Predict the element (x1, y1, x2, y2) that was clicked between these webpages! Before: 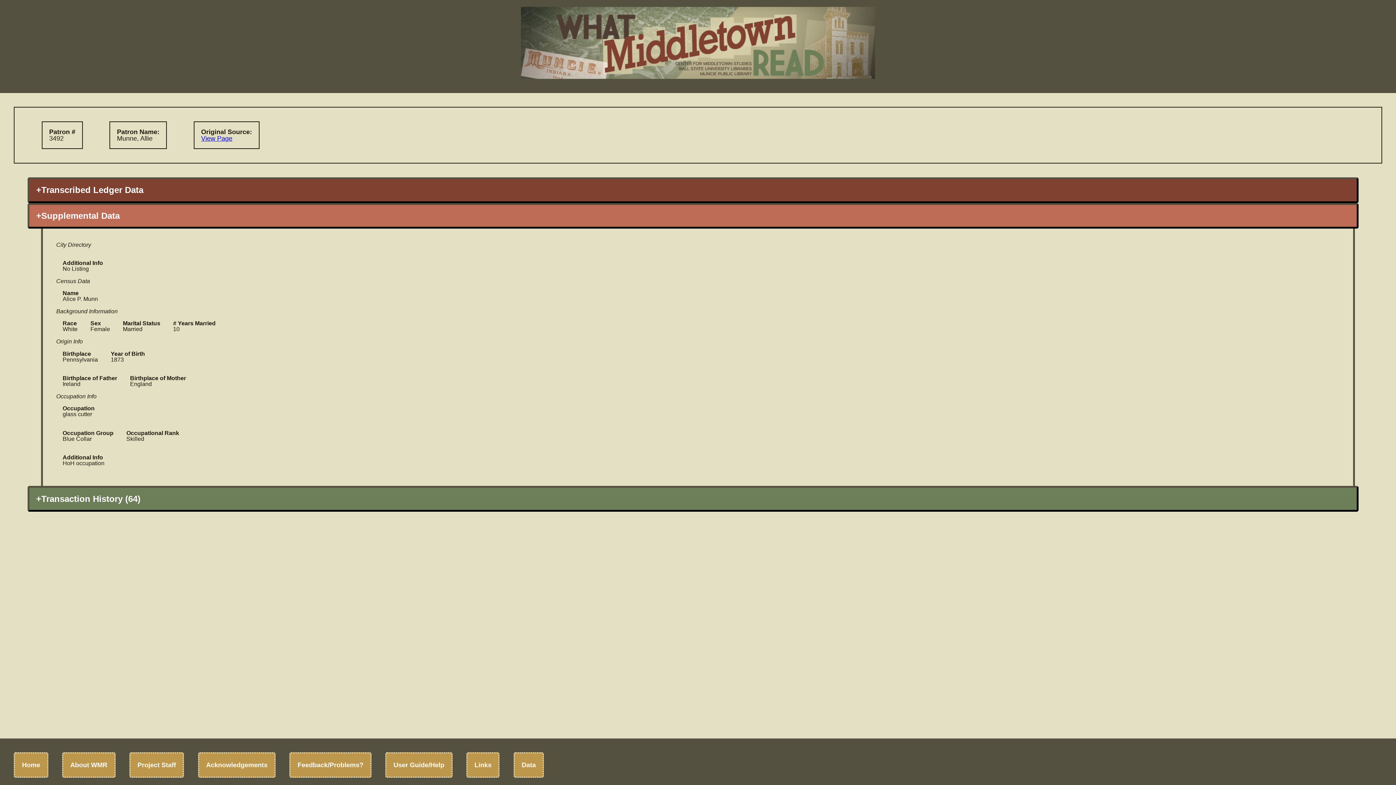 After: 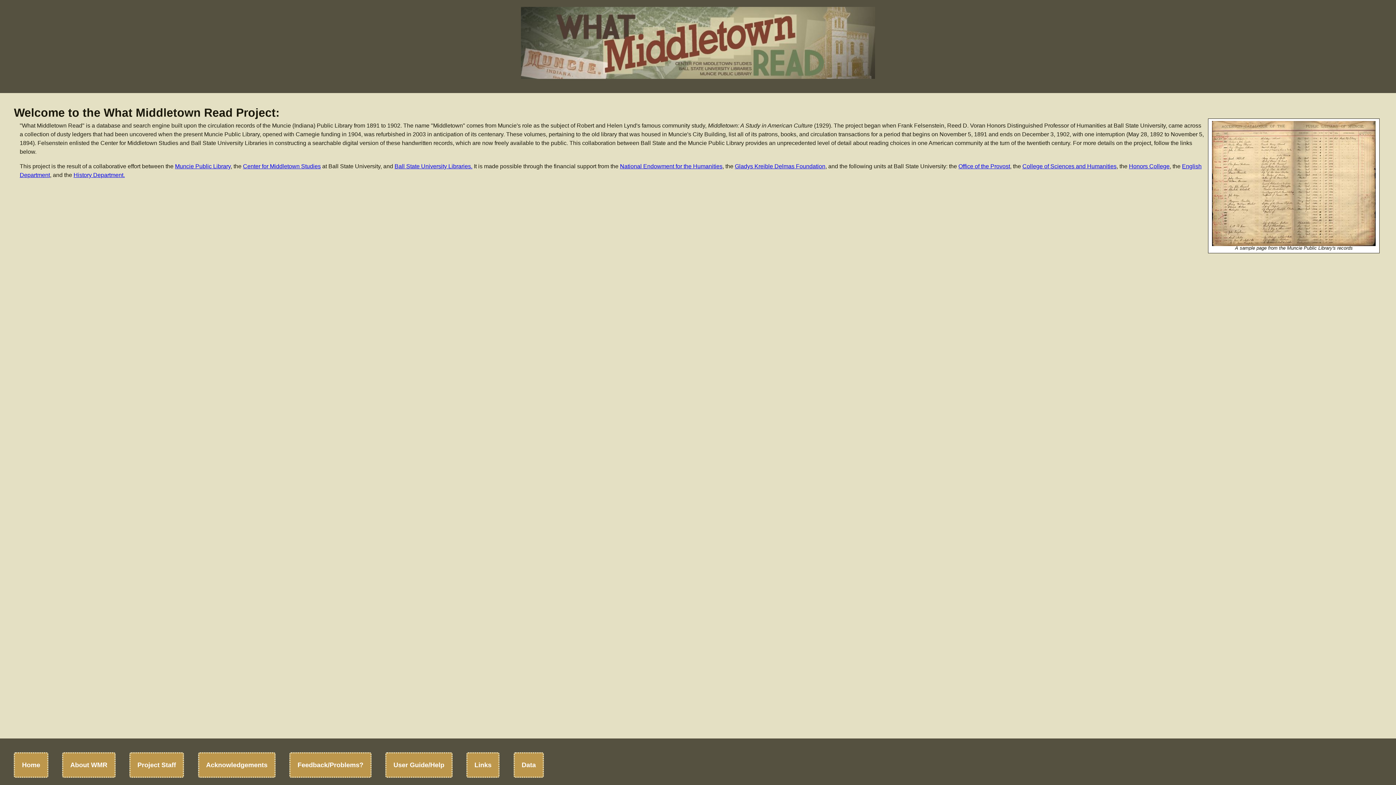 Action: label: About WMR bbox: (70, 761, 107, 768)